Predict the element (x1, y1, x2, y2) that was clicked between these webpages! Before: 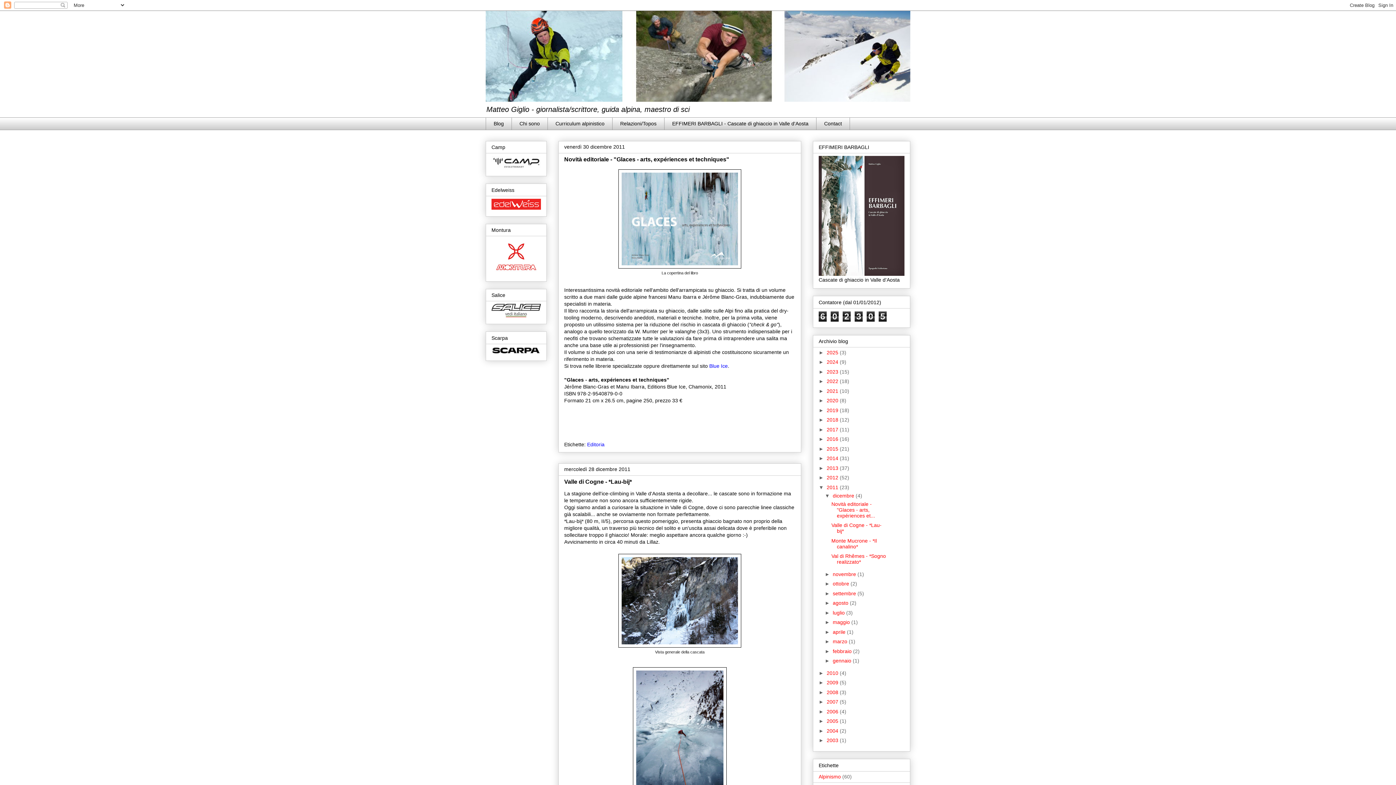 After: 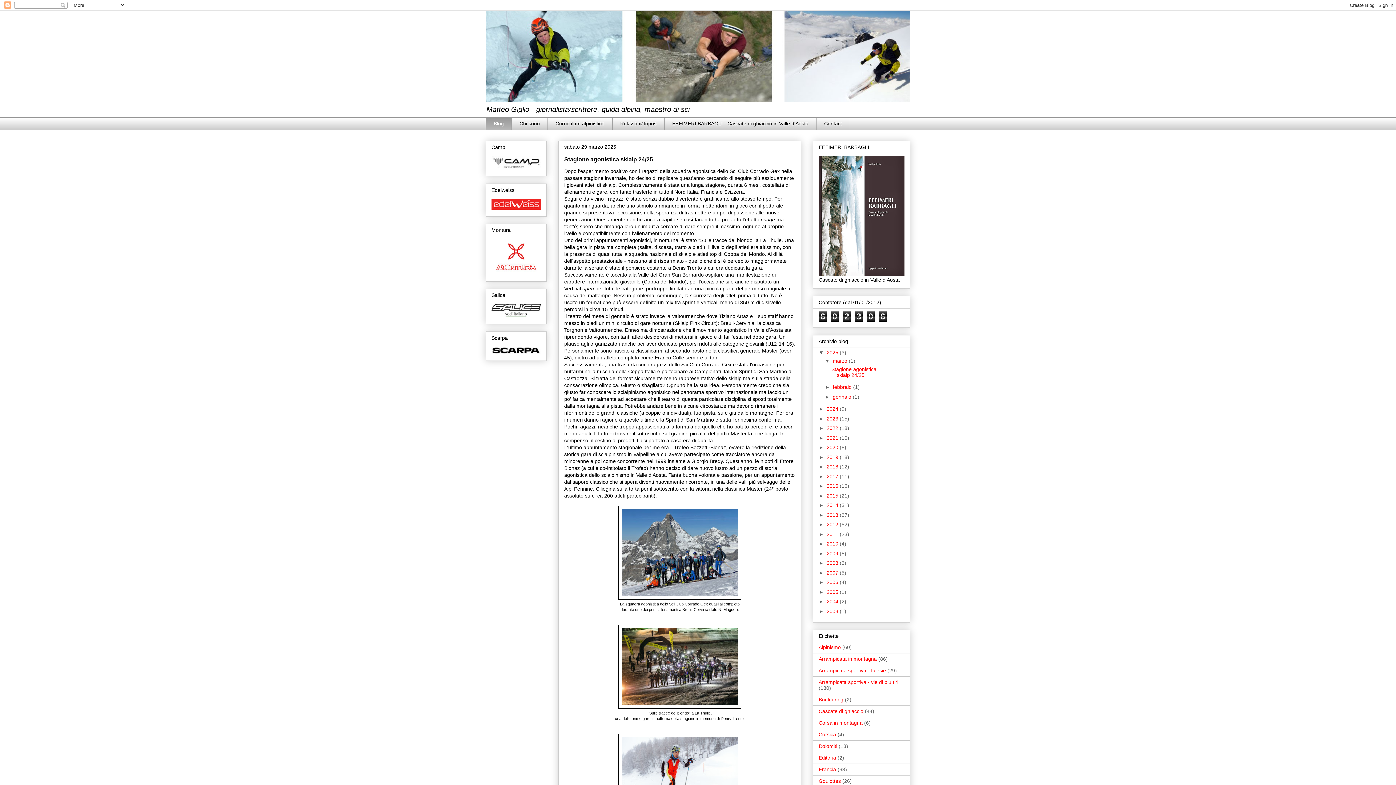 Action: label: Blog bbox: (485, 117, 511, 130)